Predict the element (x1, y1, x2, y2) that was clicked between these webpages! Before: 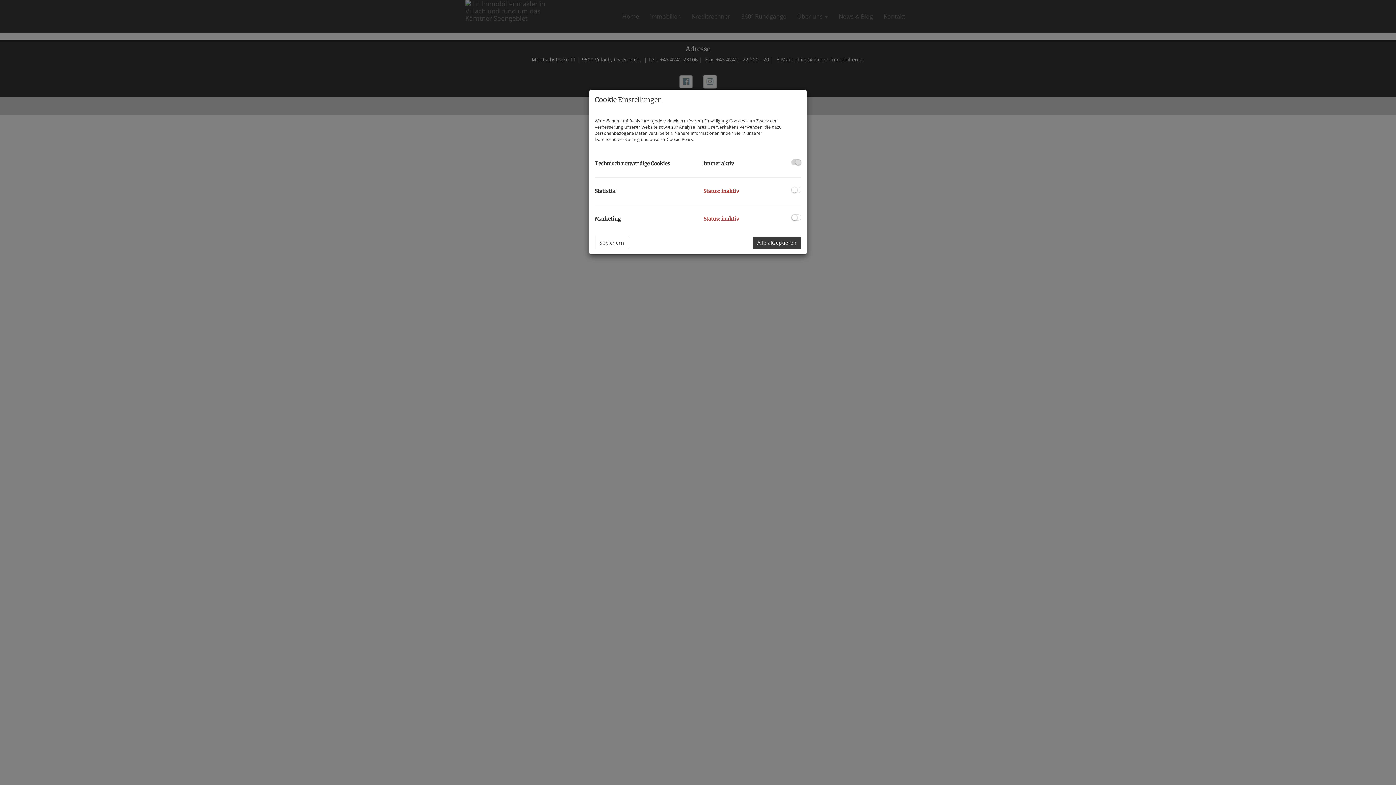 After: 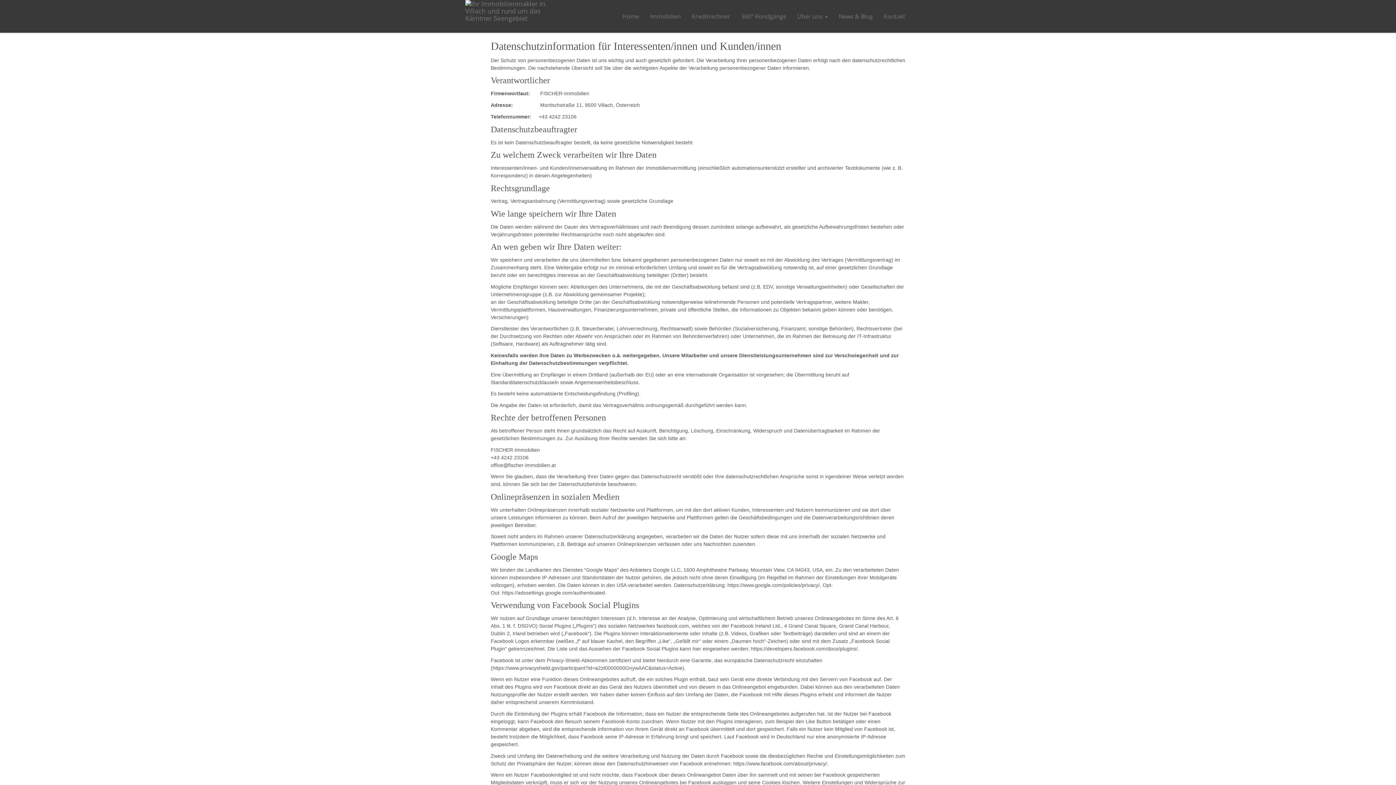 Action: label: Datenschutzerklärung bbox: (594, 136, 640, 142)